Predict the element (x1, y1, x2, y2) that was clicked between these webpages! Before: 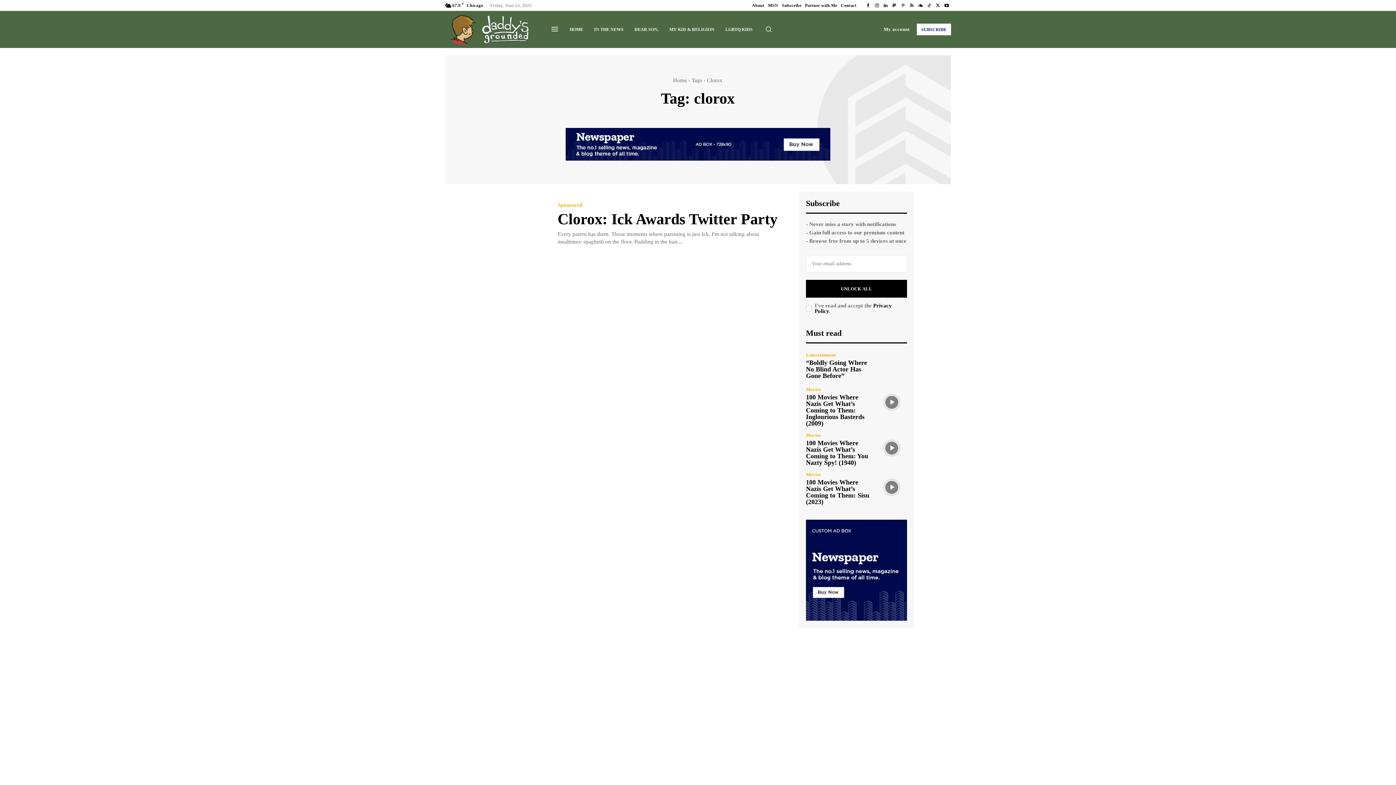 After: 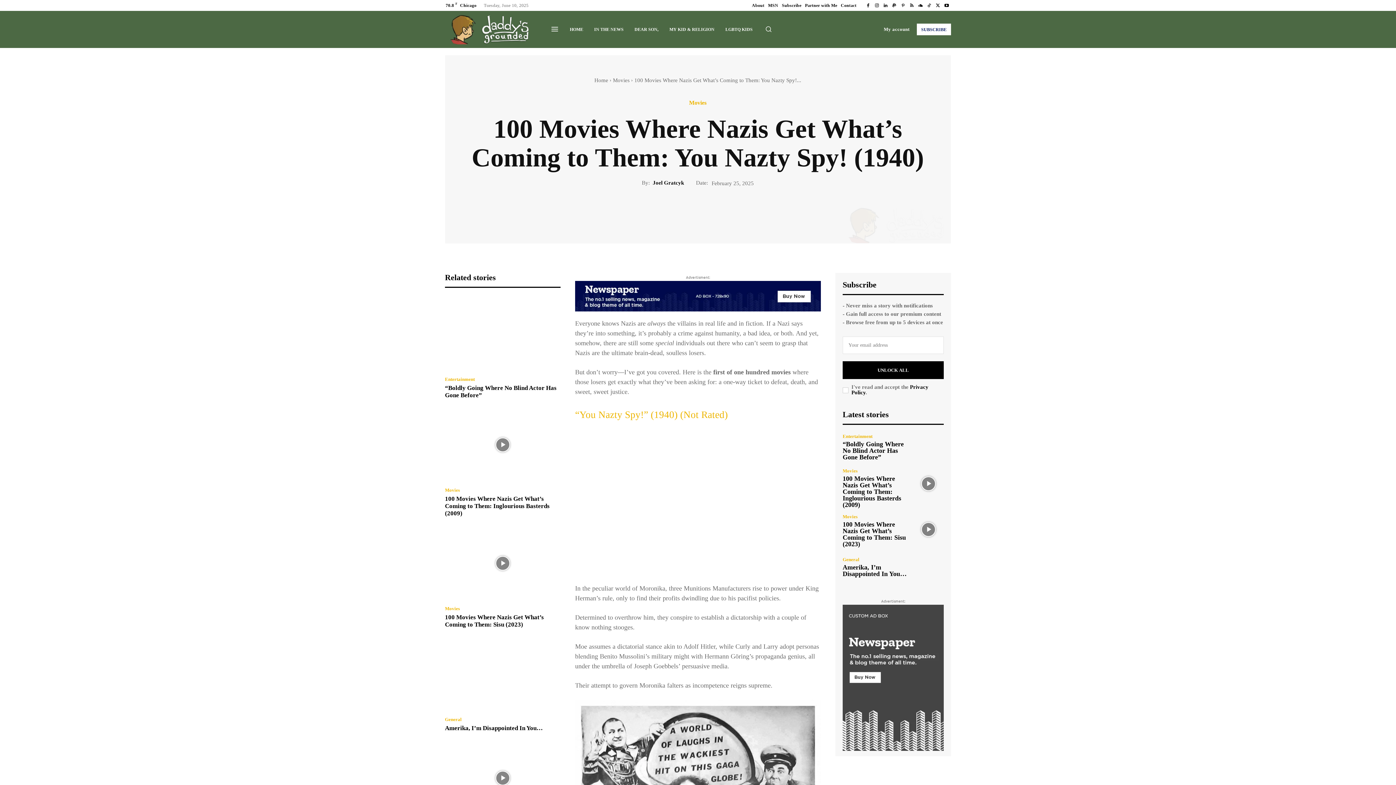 Action: bbox: (876, 433, 907, 463)